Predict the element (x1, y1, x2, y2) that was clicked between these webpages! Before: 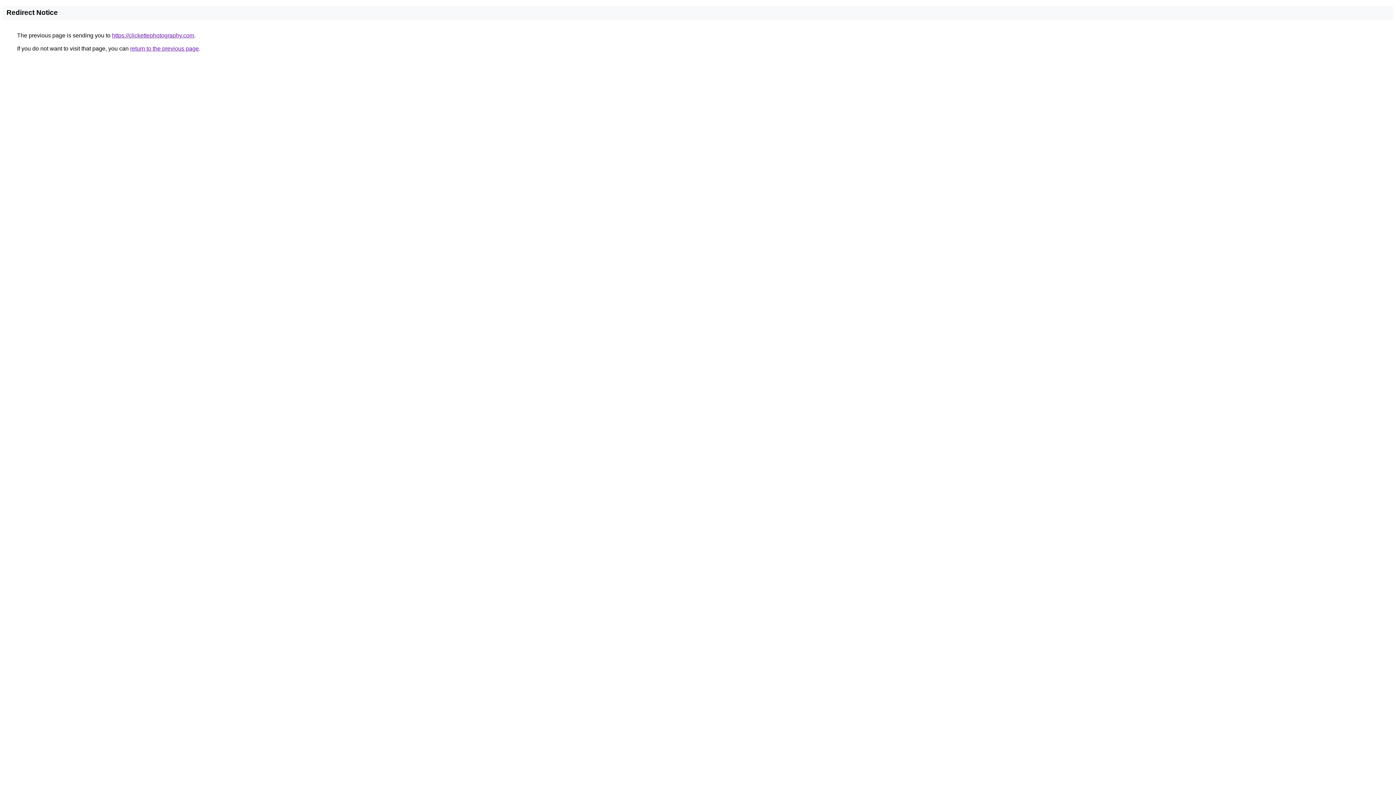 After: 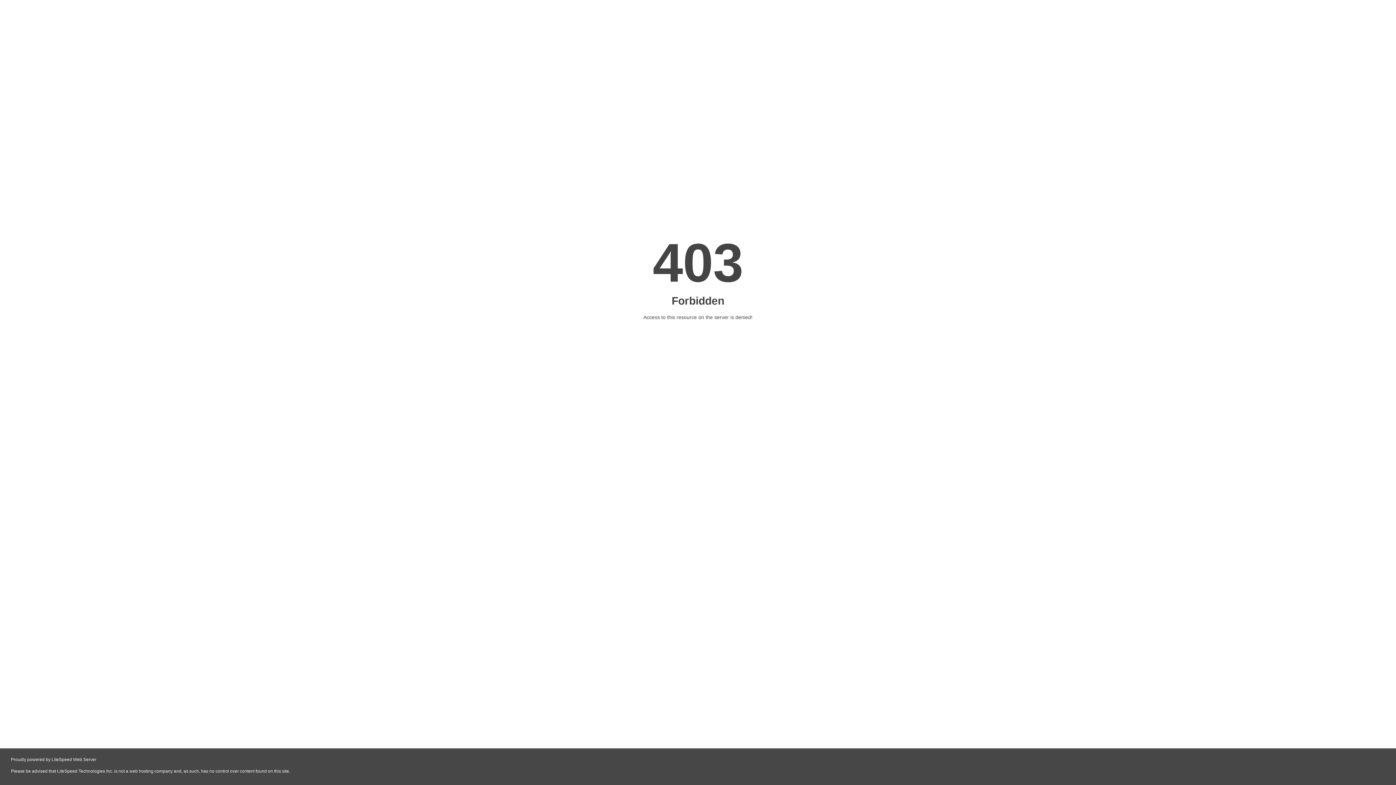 Action: bbox: (112, 32, 194, 38) label: https://clickettephotography.com